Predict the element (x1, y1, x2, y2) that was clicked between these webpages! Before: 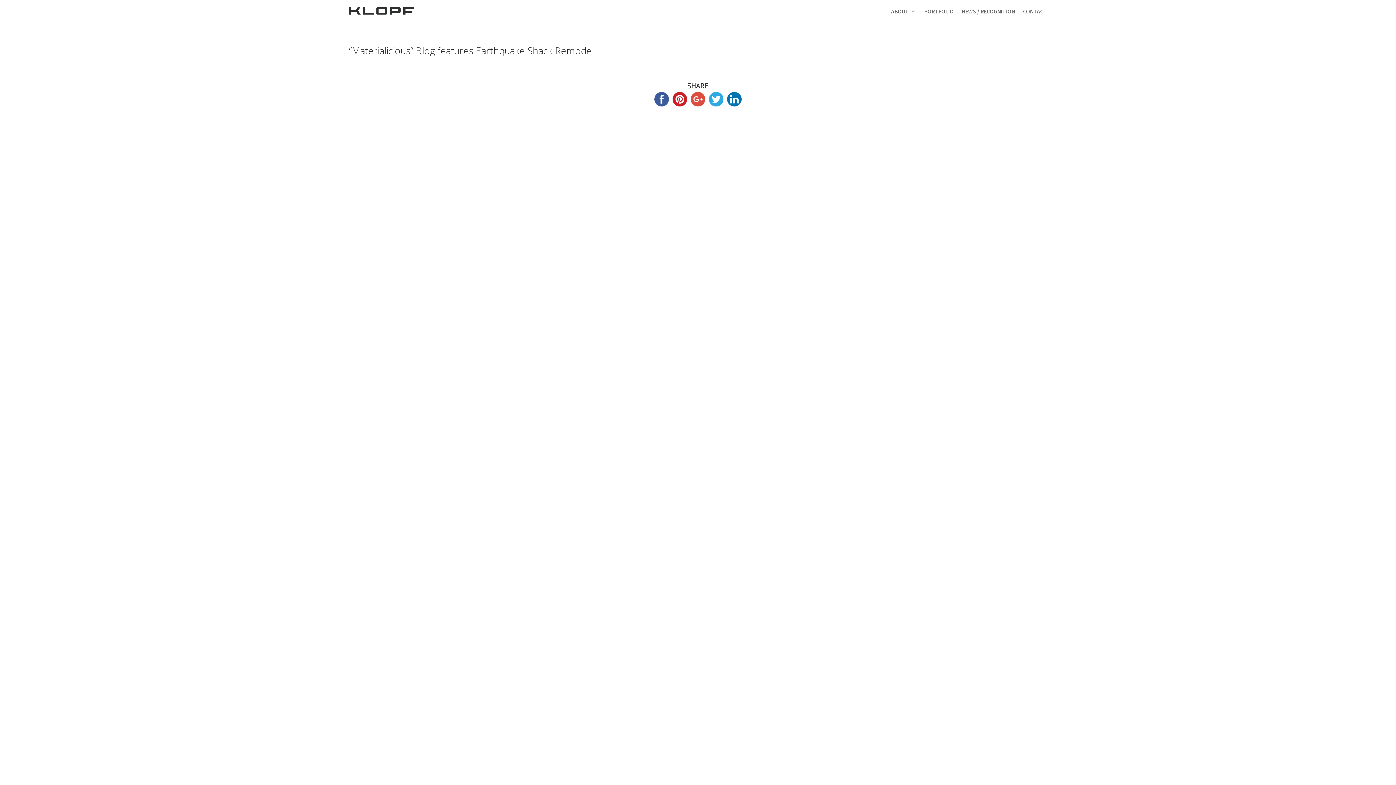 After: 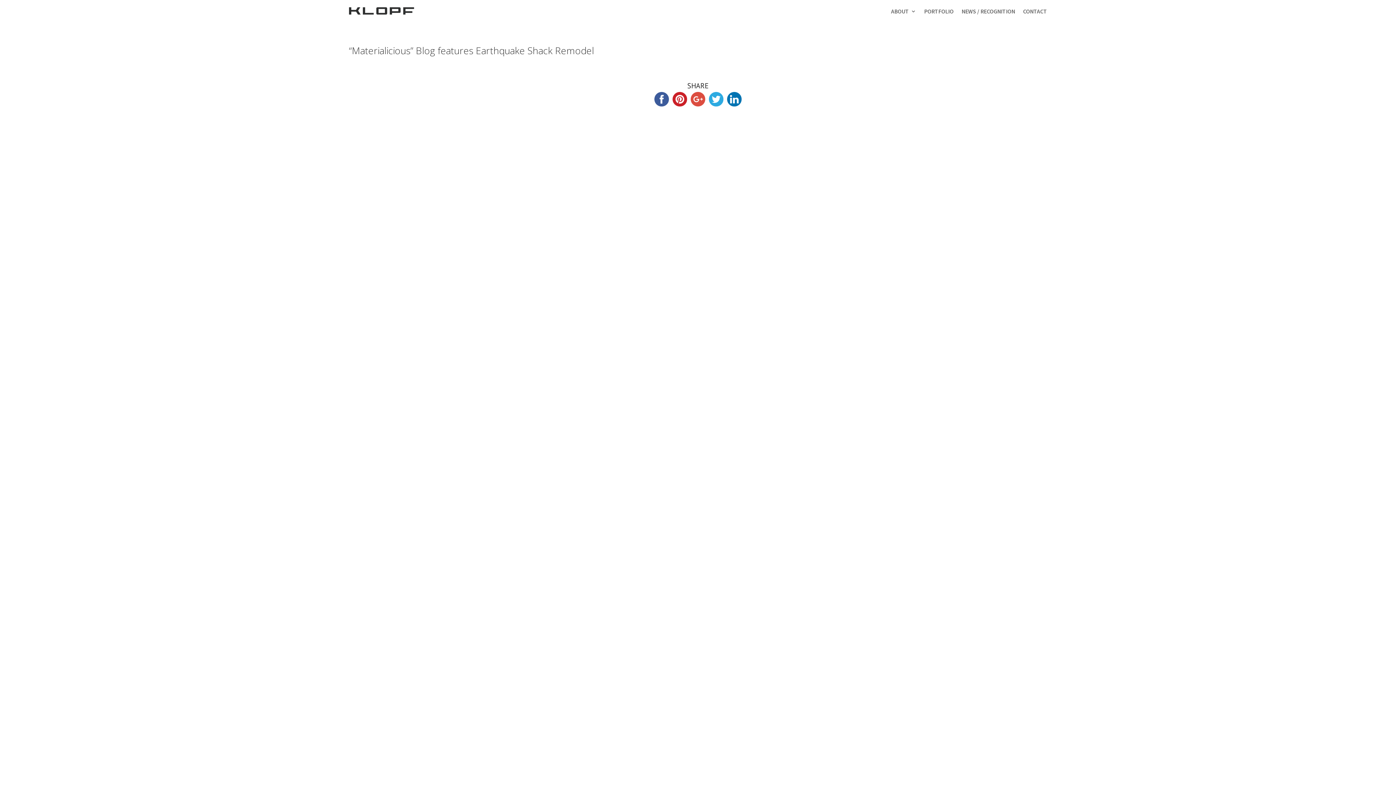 Action: bbox: (652, 93, 670, 103)